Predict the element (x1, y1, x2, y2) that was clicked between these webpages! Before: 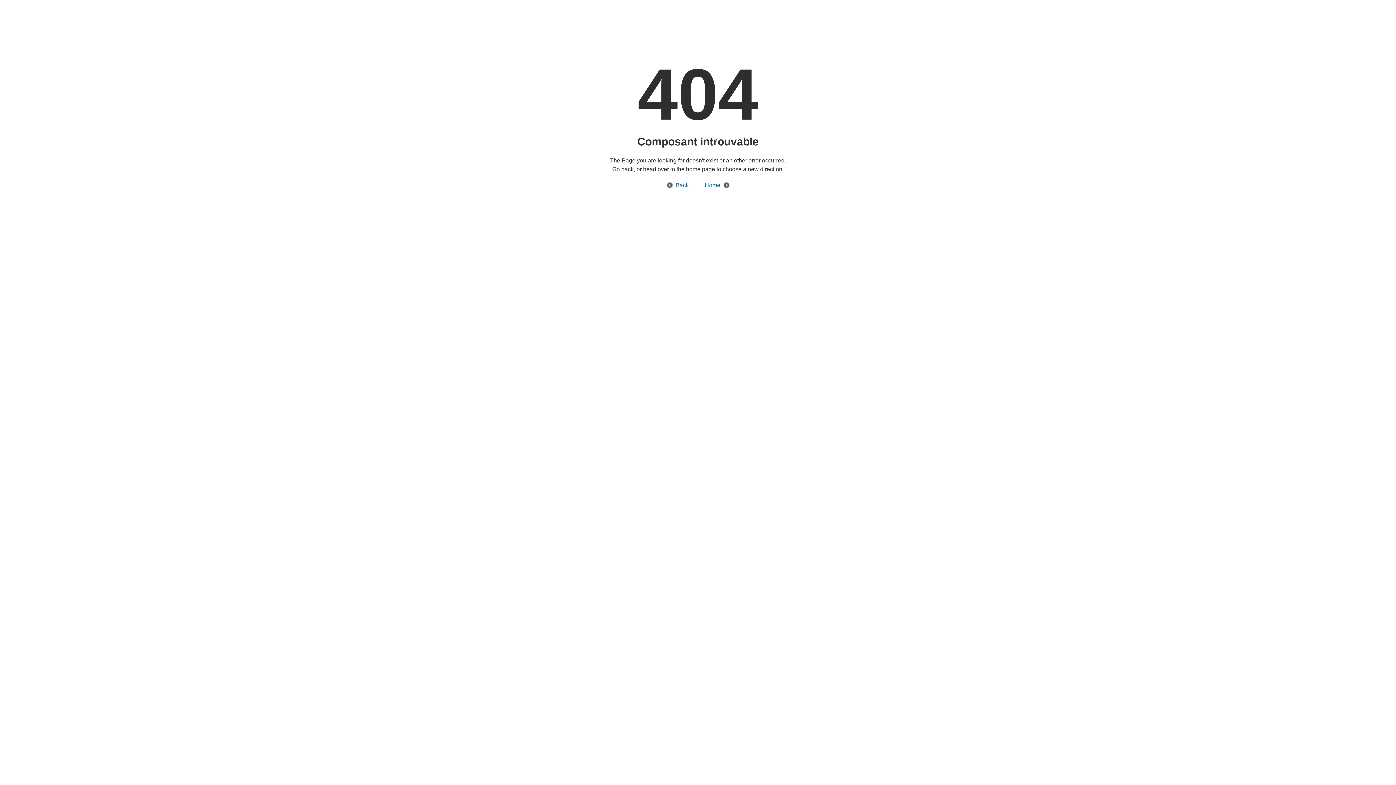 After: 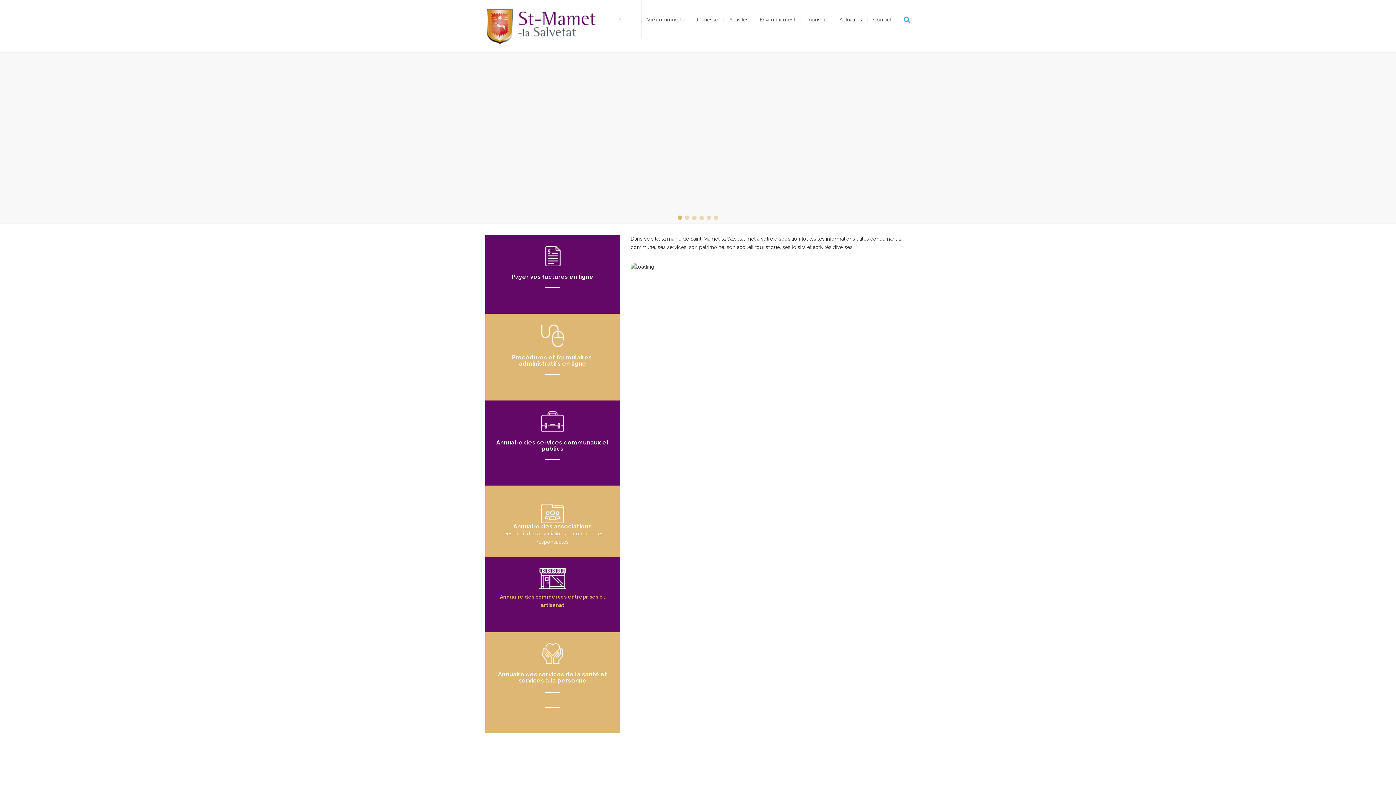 Action: bbox: (697, 182, 729, 188) label: Home